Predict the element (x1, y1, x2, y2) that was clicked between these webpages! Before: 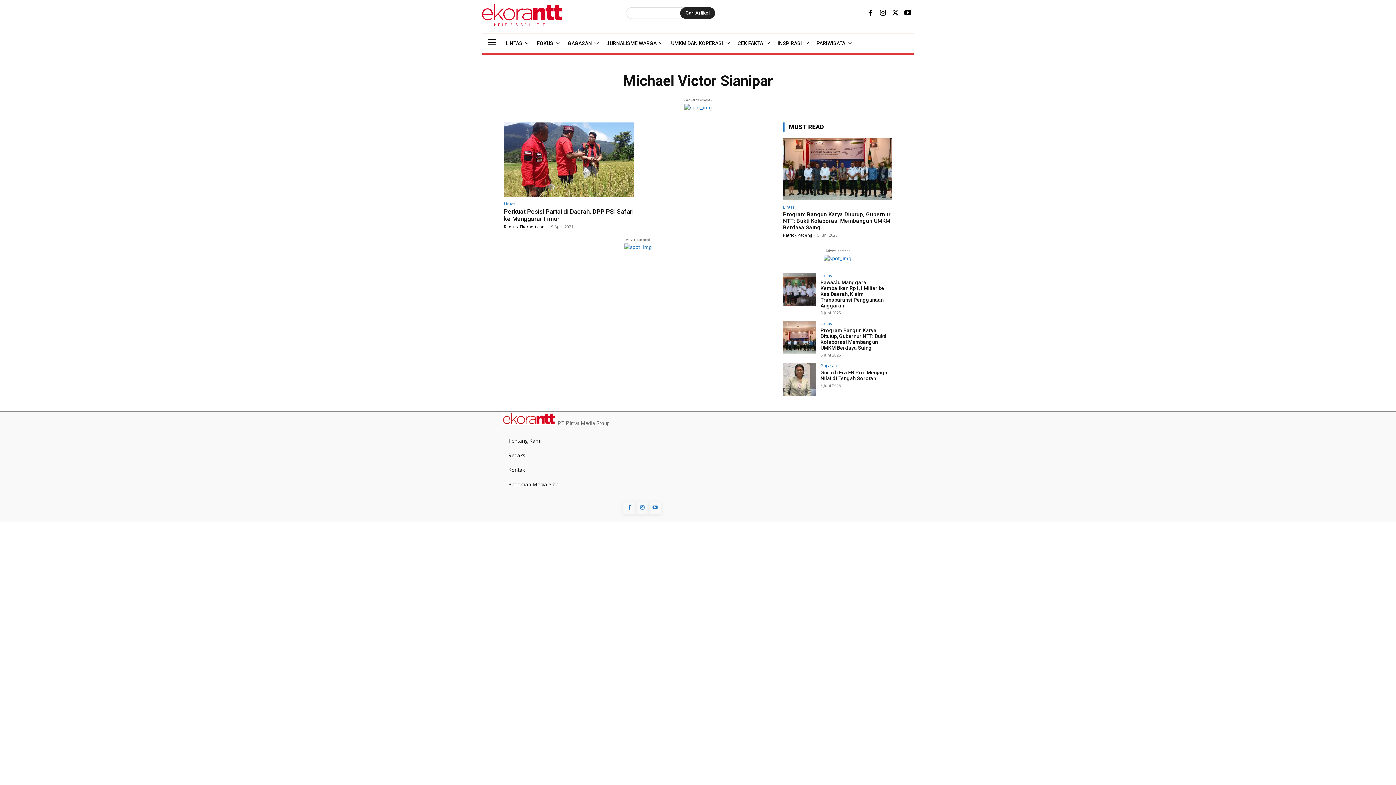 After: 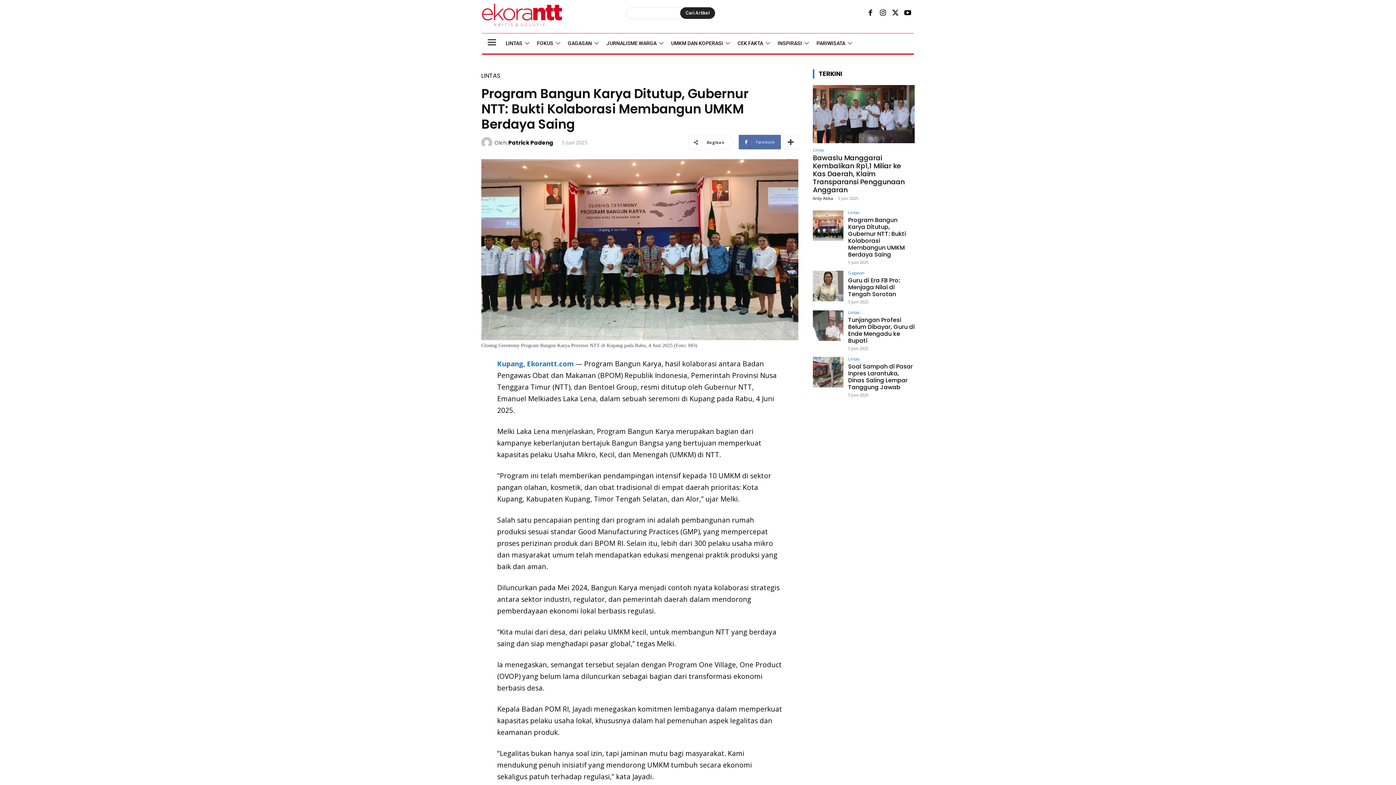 Action: bbox: (783, 138, 892, 200)